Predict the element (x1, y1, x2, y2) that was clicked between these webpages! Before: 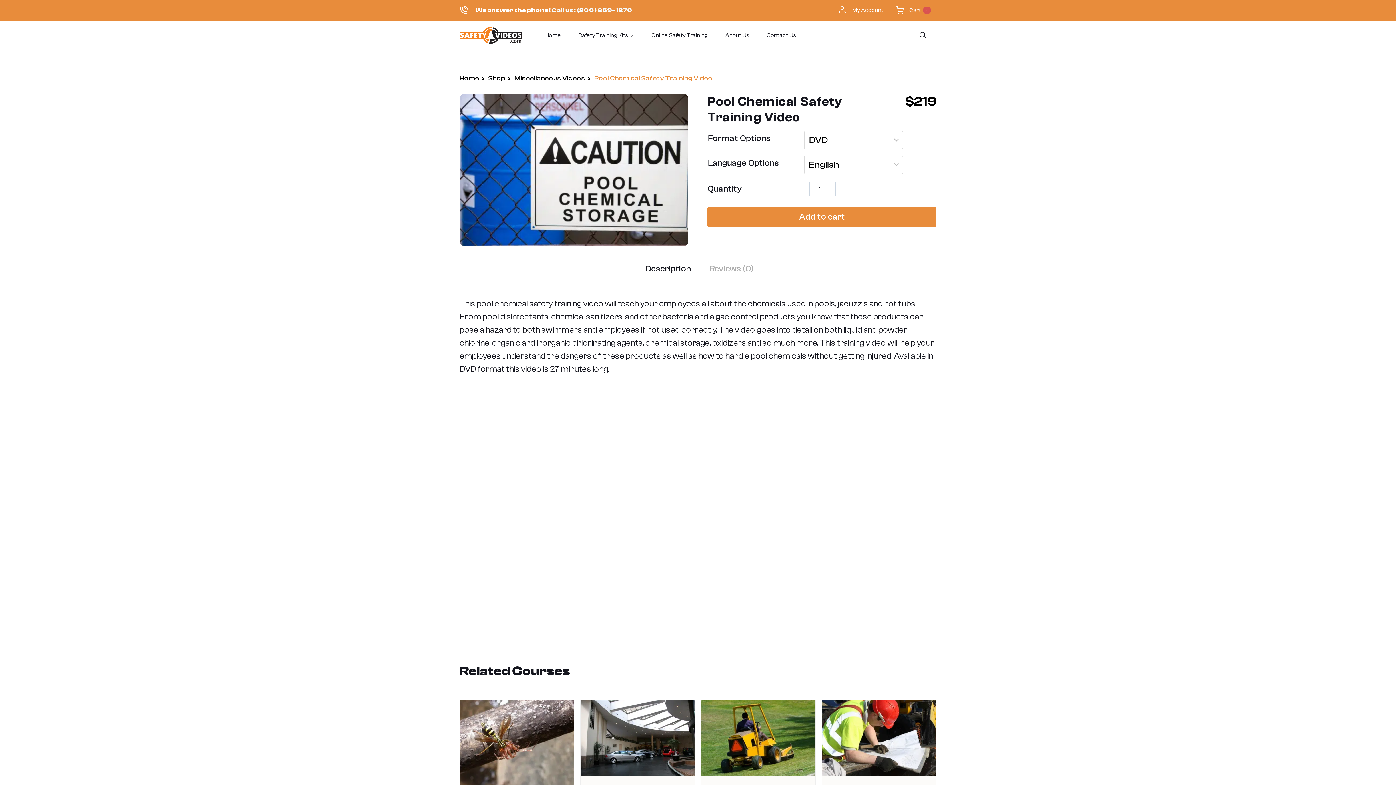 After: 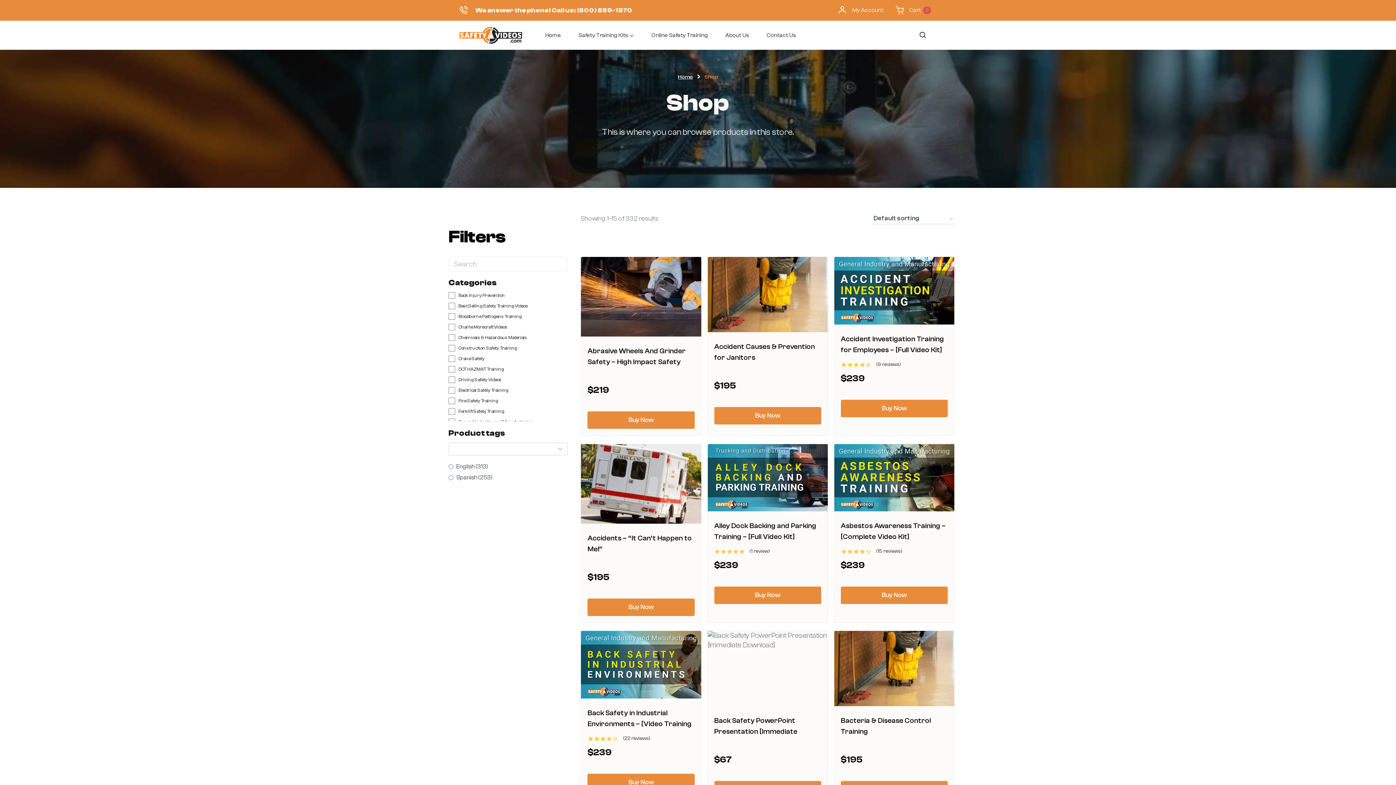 Action: label: Shop bbox: (488, 74, 505, 82)